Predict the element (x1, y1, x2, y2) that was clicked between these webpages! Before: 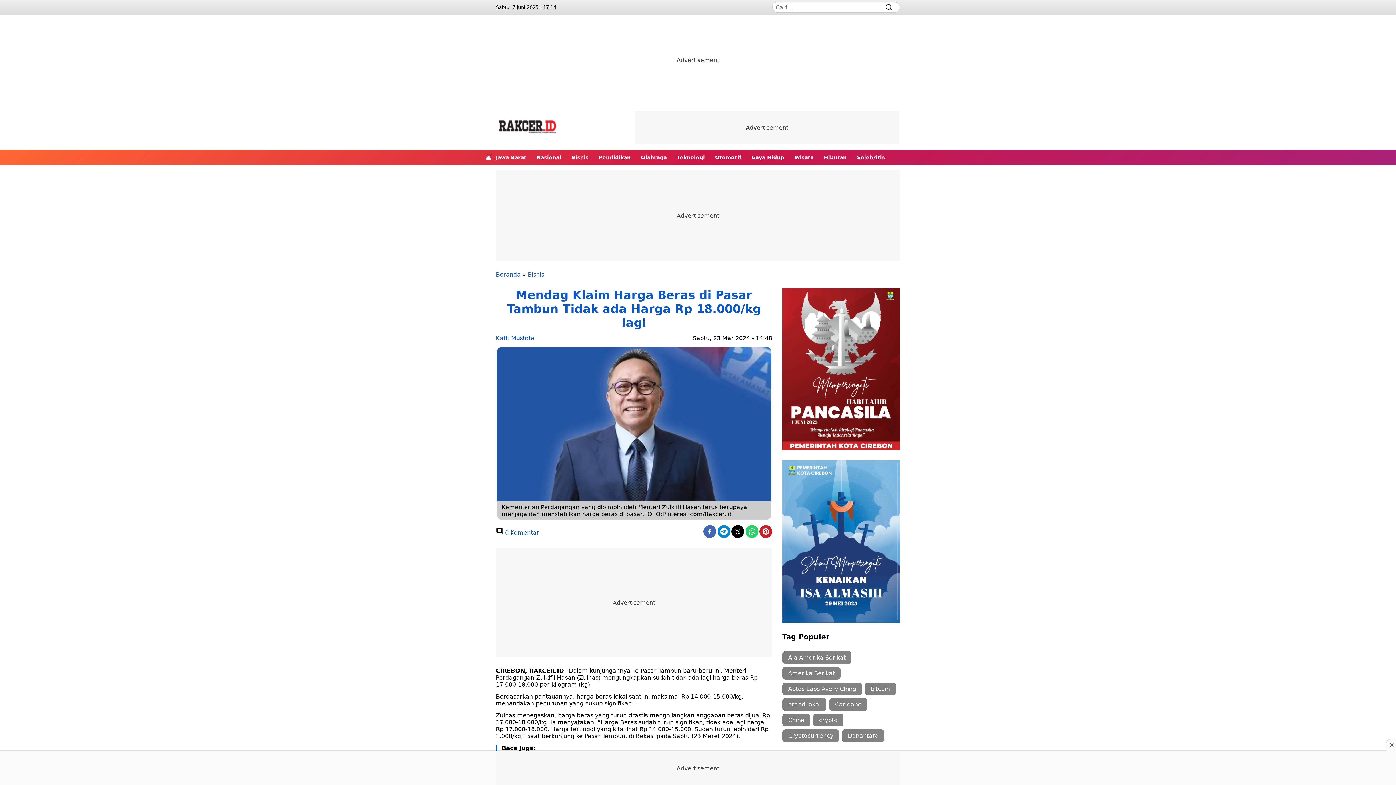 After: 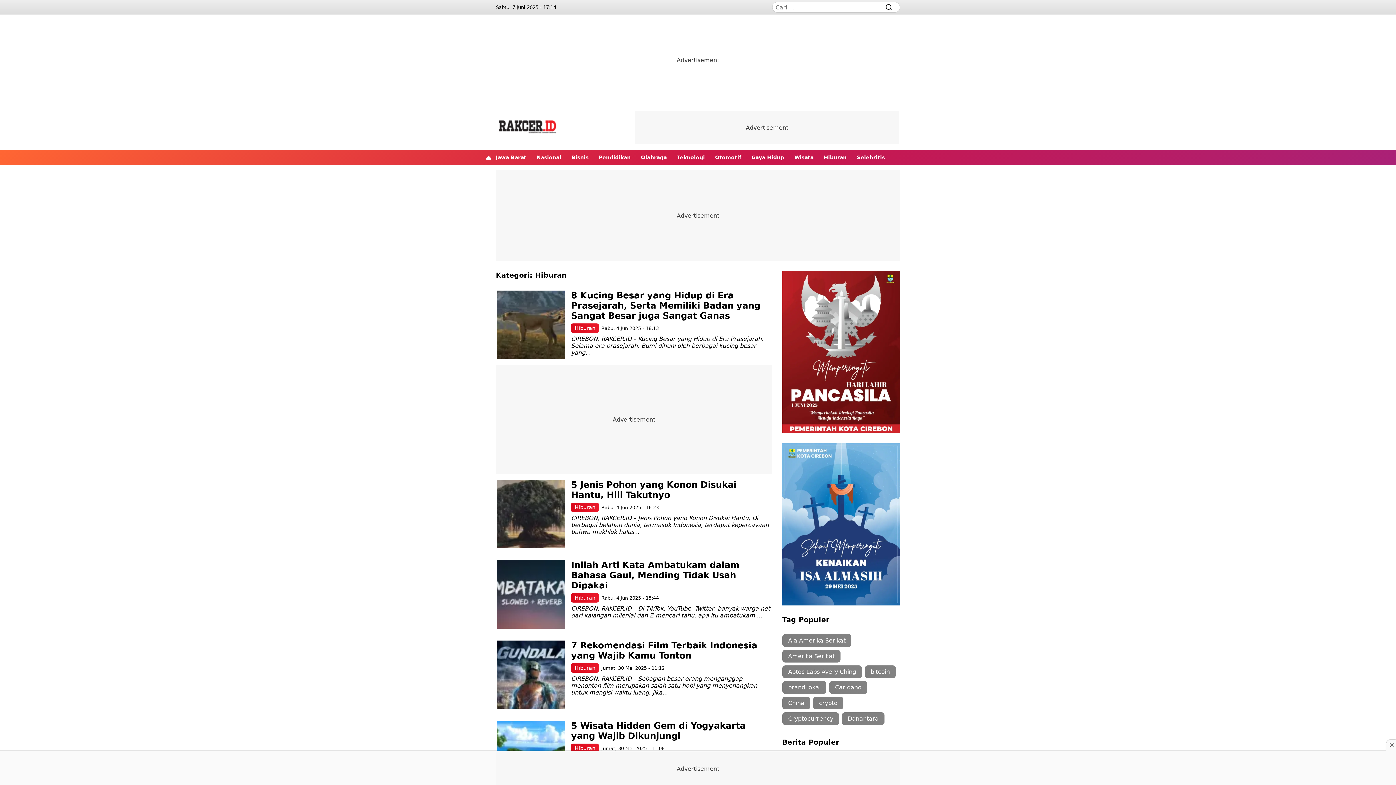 Action: label: Hiburan bbox: (824, 149, 846, 165)